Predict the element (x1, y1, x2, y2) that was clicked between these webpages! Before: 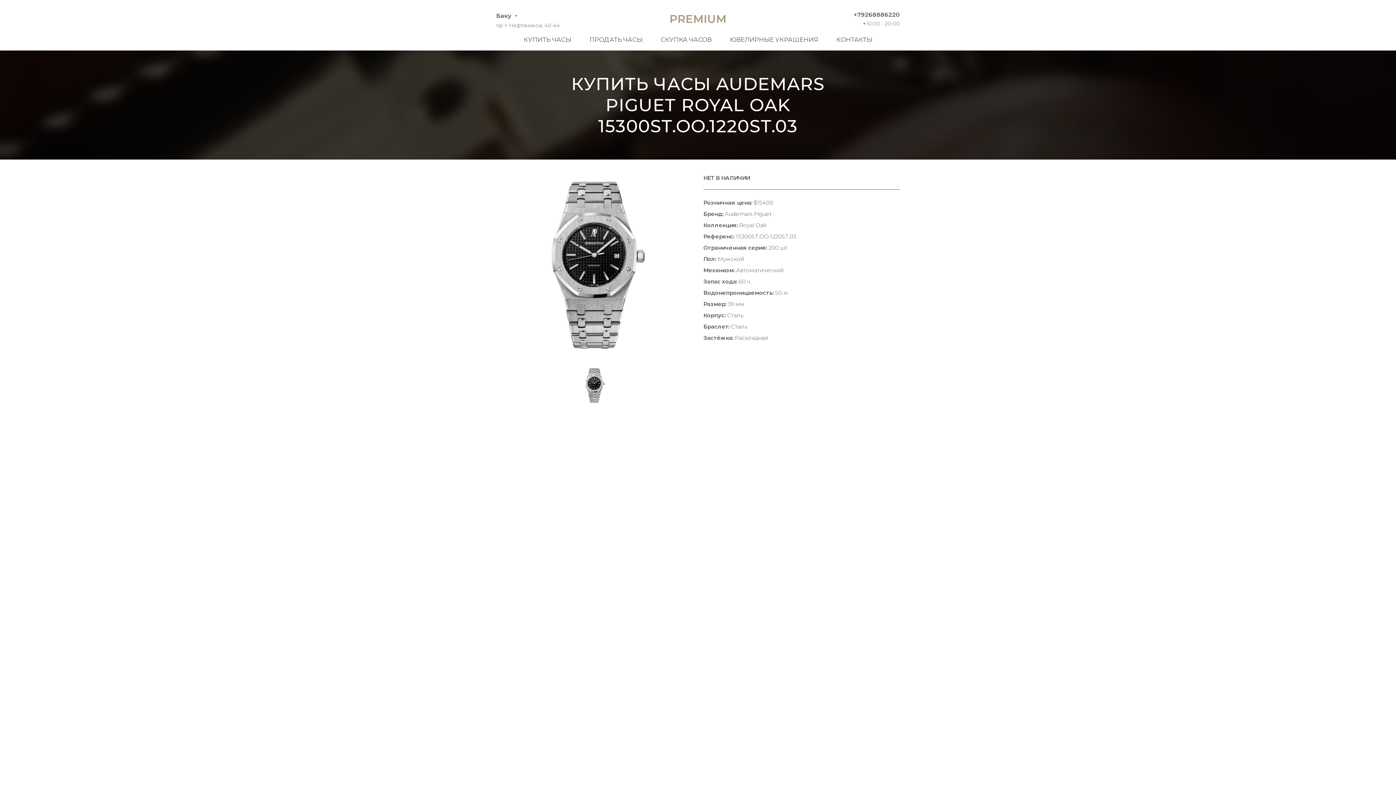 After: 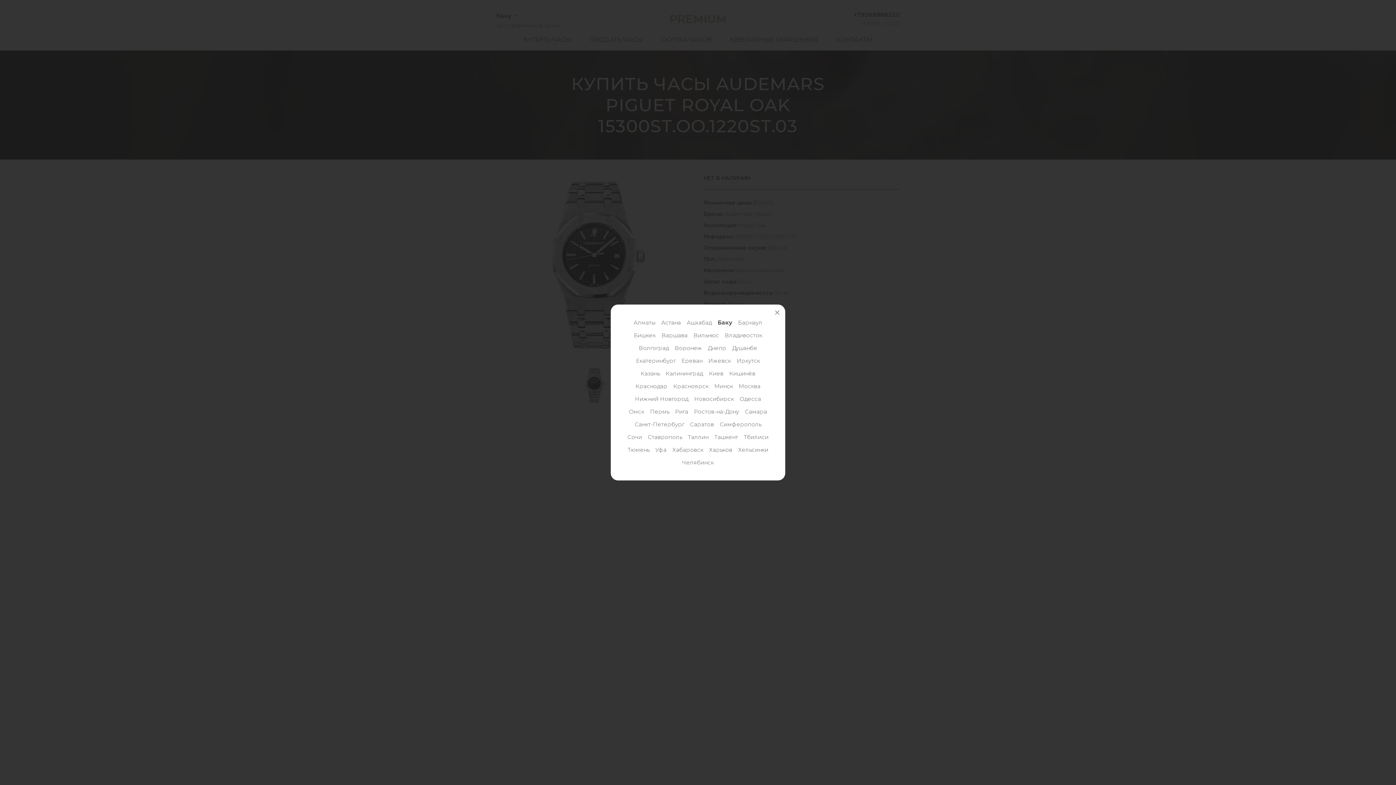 Action: bbox: (496, 9, 517, 22) label: Баку